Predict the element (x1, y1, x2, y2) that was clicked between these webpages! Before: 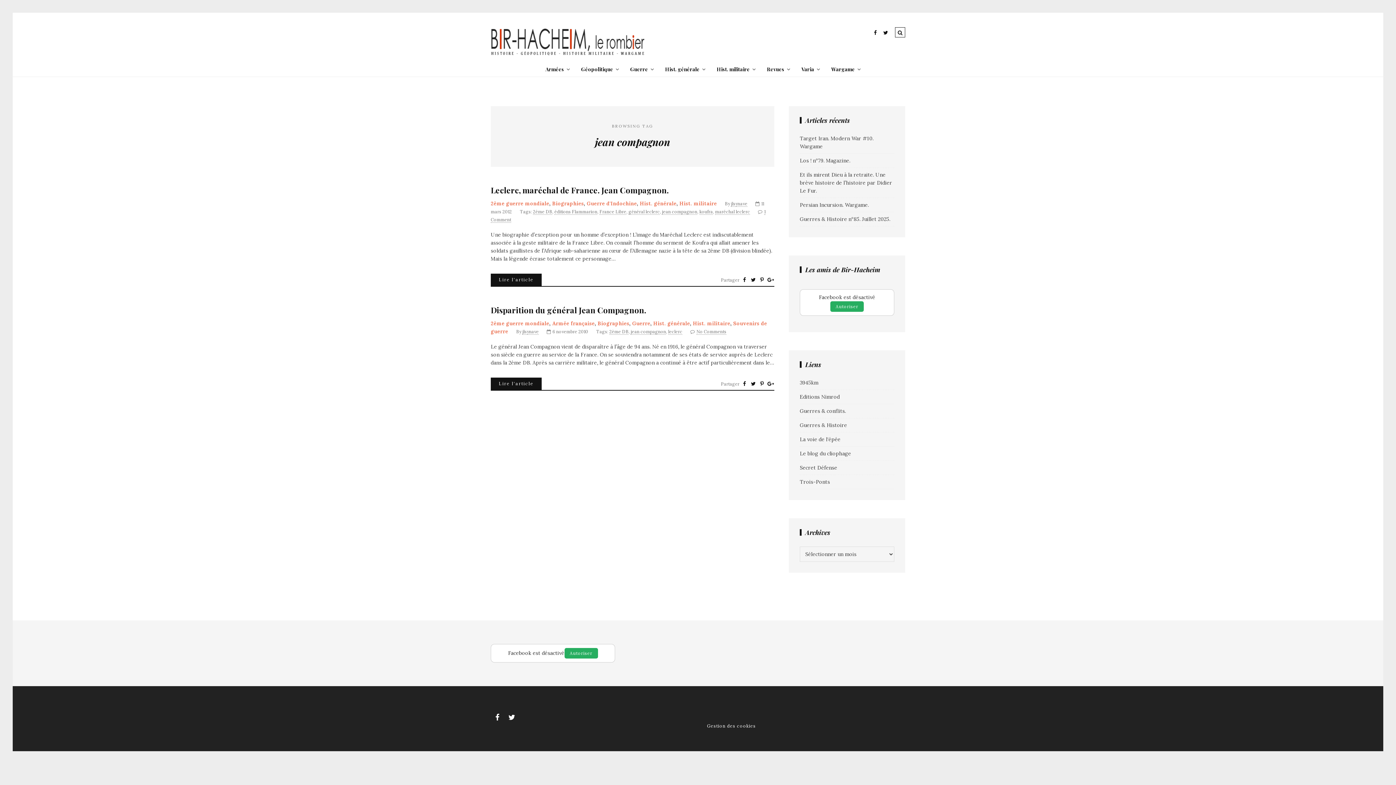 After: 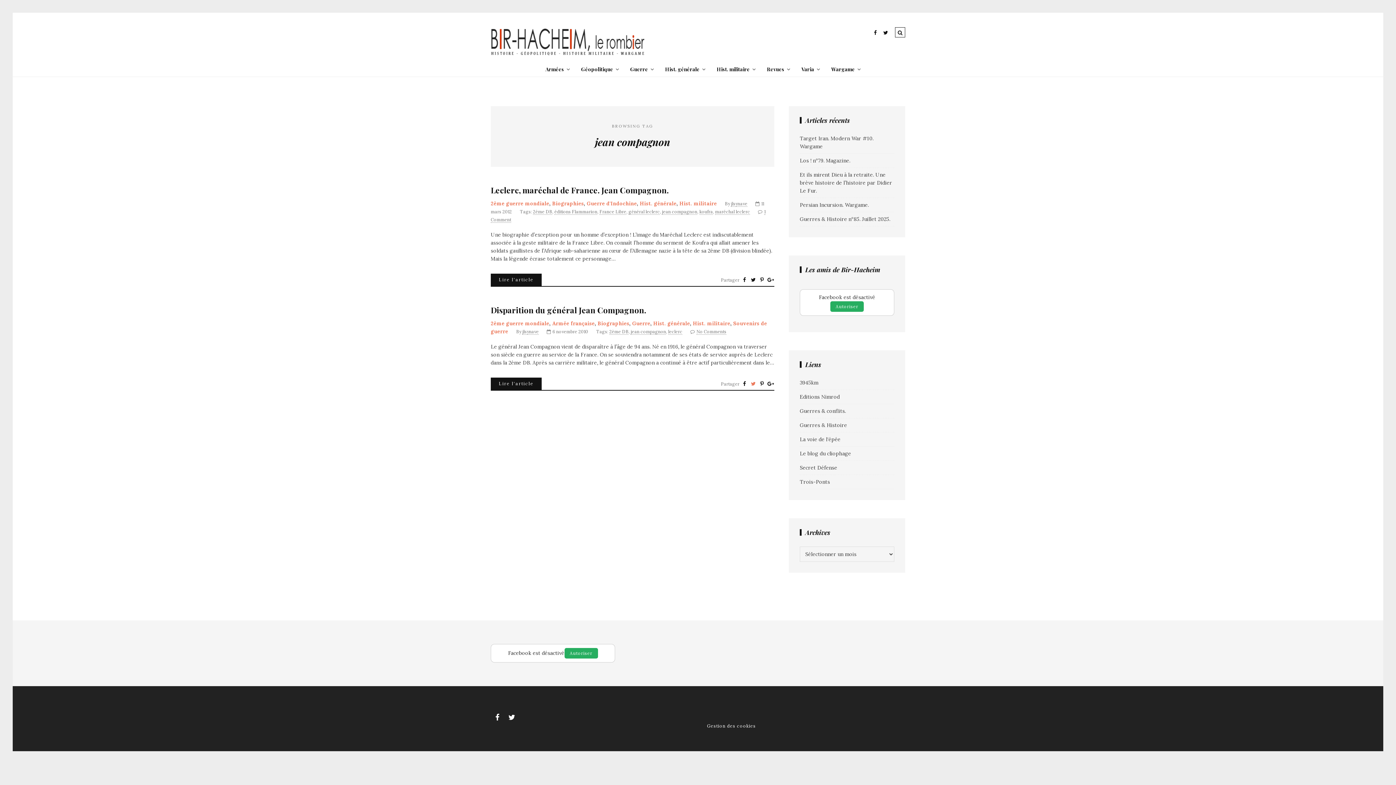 Action: bbox: (749, 377, 757, 390)